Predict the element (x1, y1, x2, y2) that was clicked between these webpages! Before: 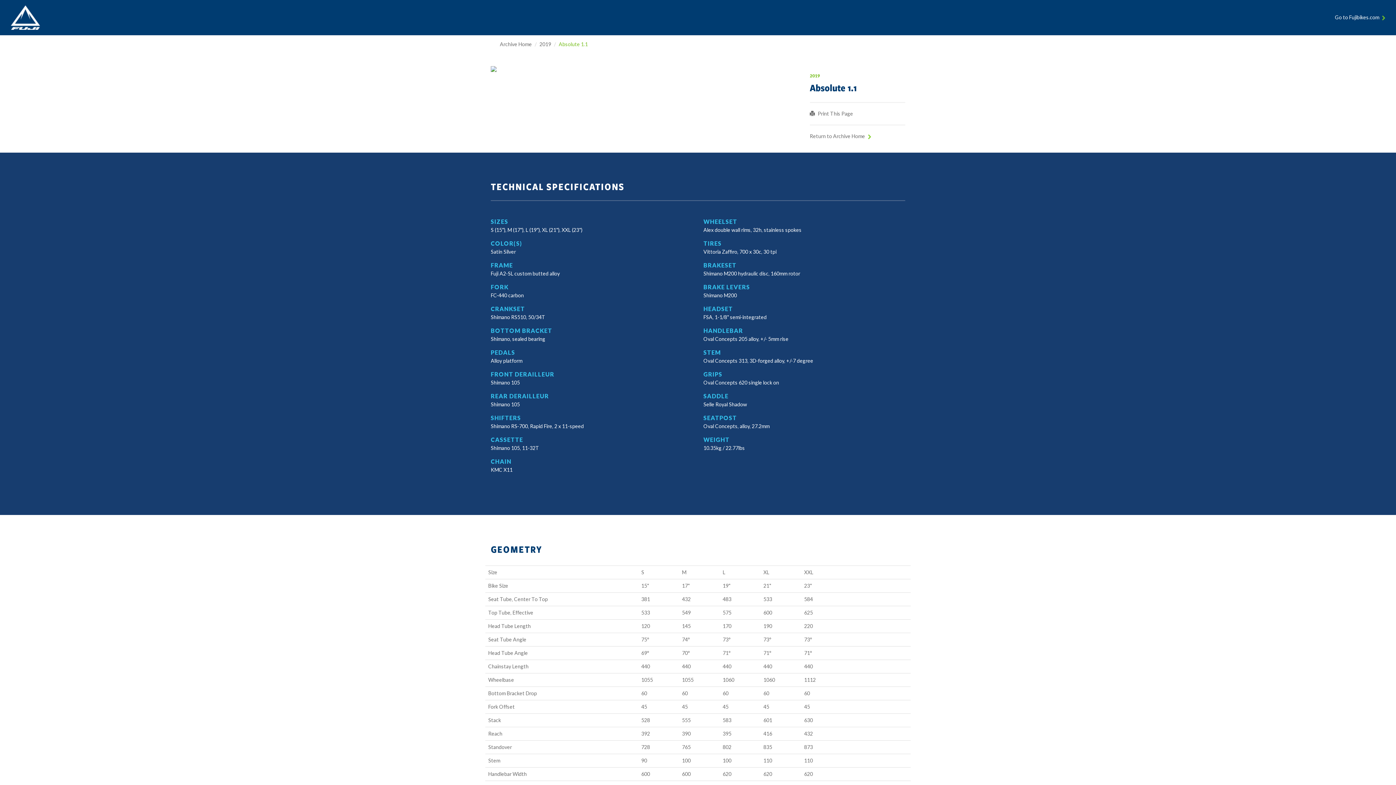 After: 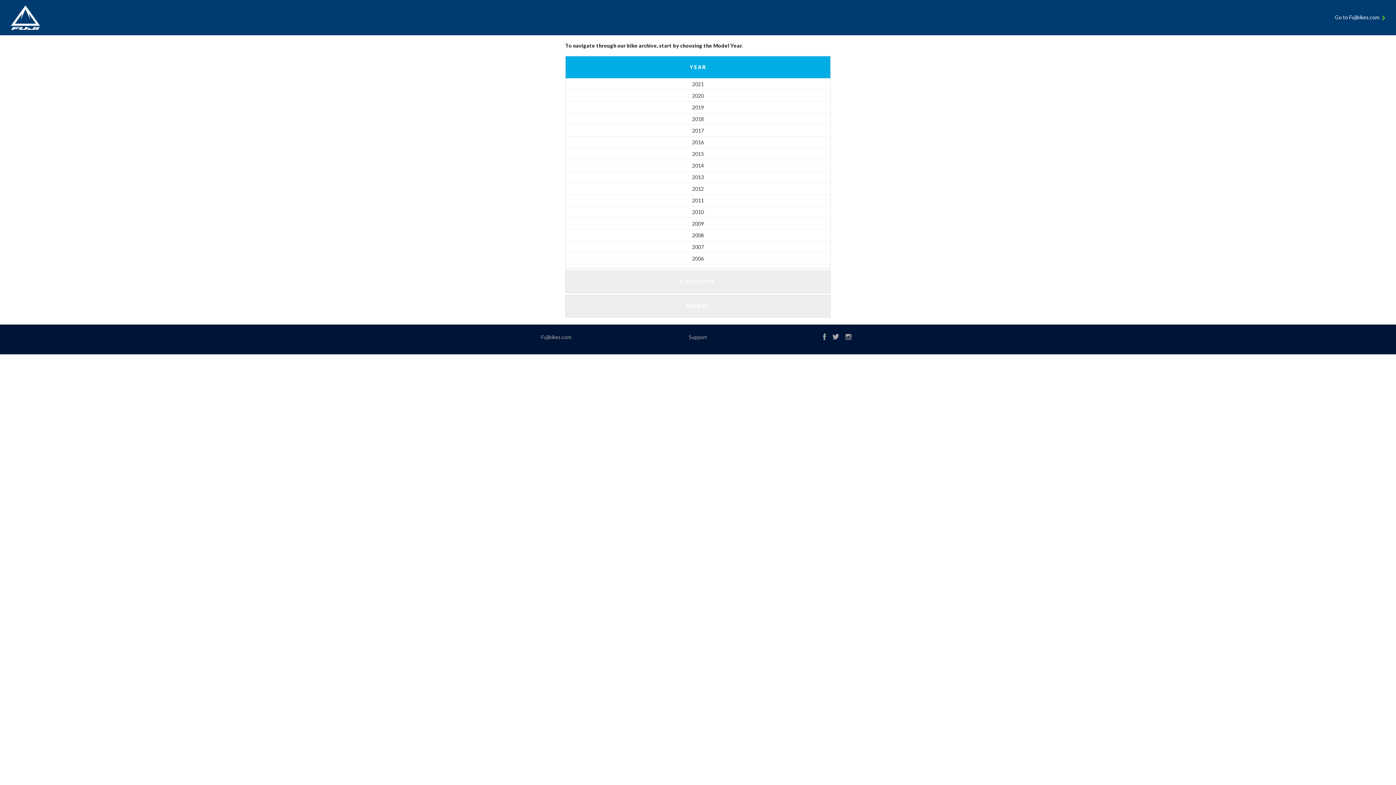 Action: label: Return to Archive Home  bbox: (810, 132, 905, 140)